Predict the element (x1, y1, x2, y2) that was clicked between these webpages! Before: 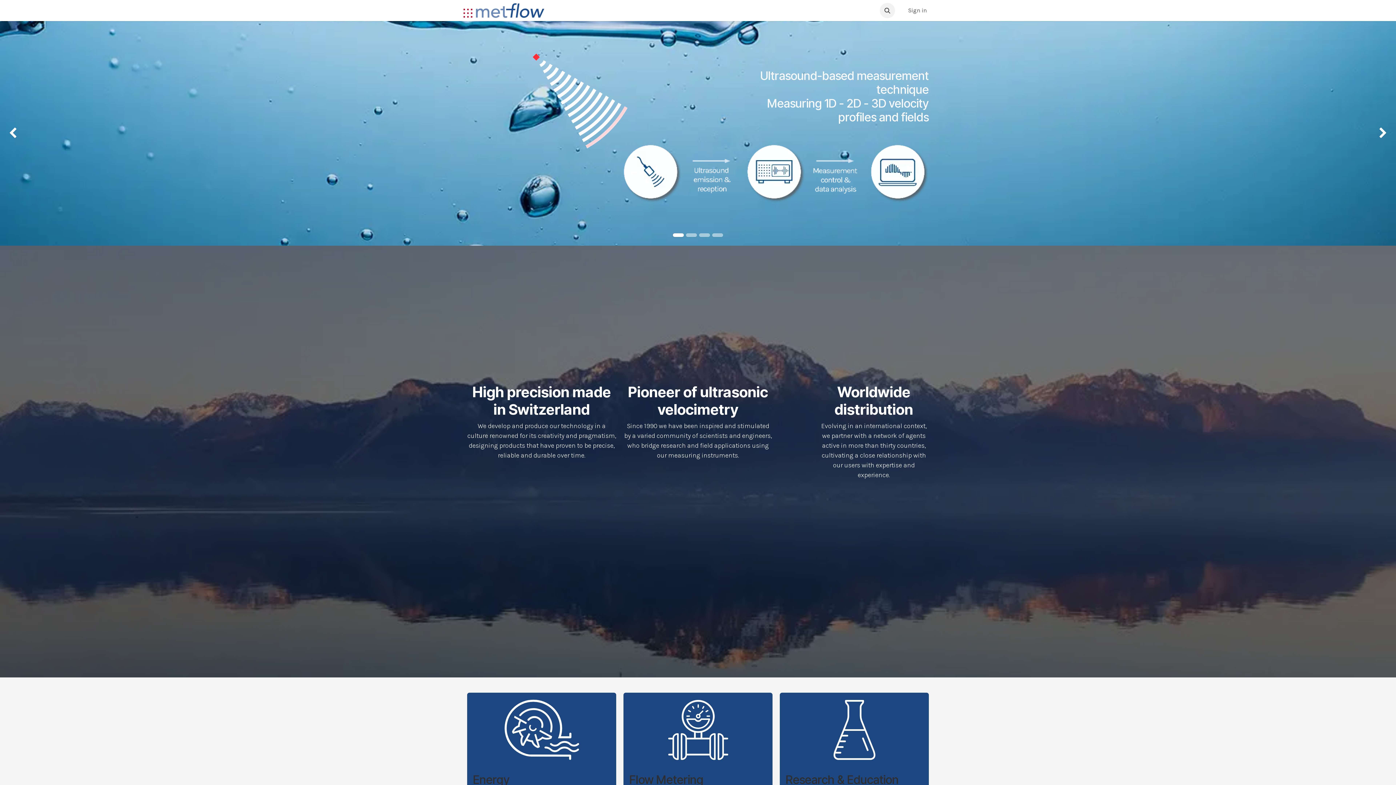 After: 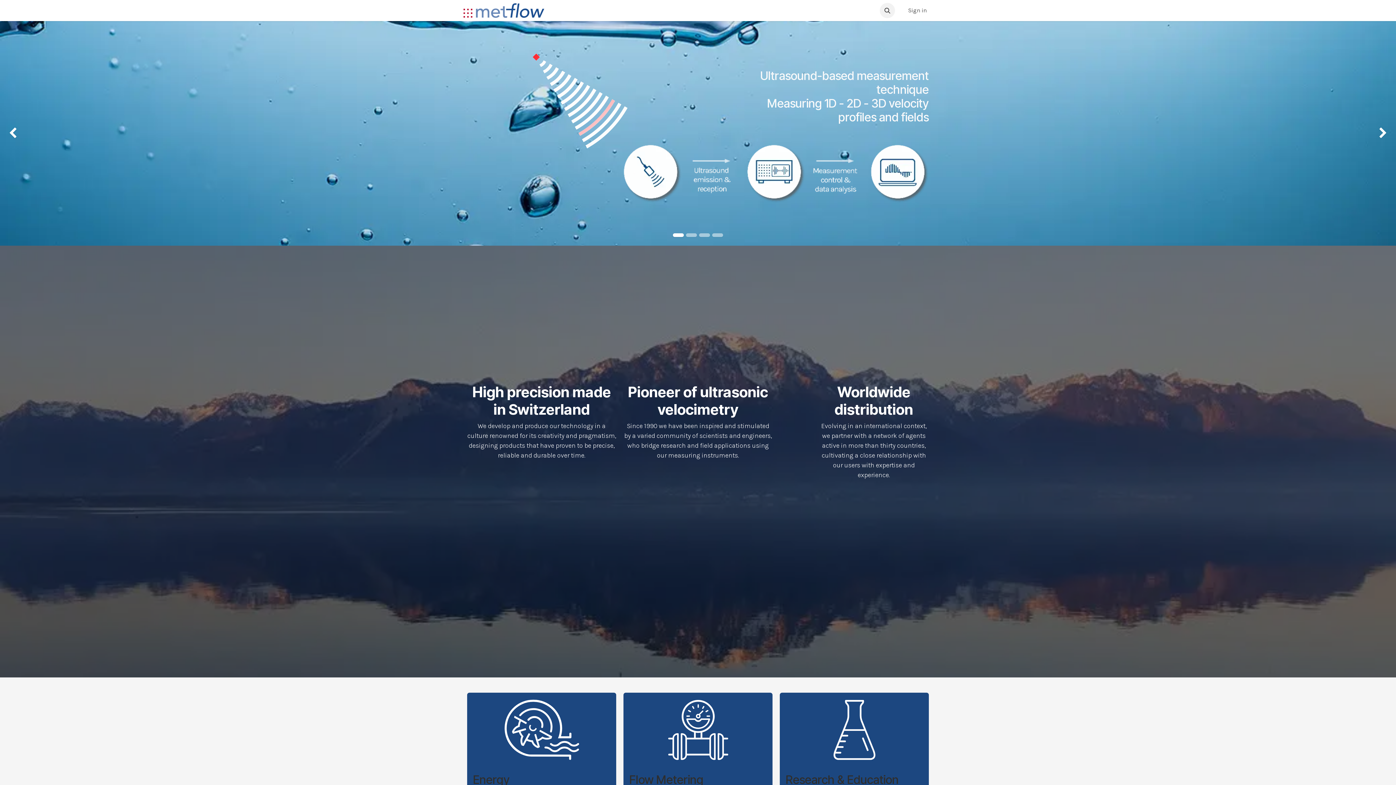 Action: label: Applications  bbox: (594, 3, 640, 17)